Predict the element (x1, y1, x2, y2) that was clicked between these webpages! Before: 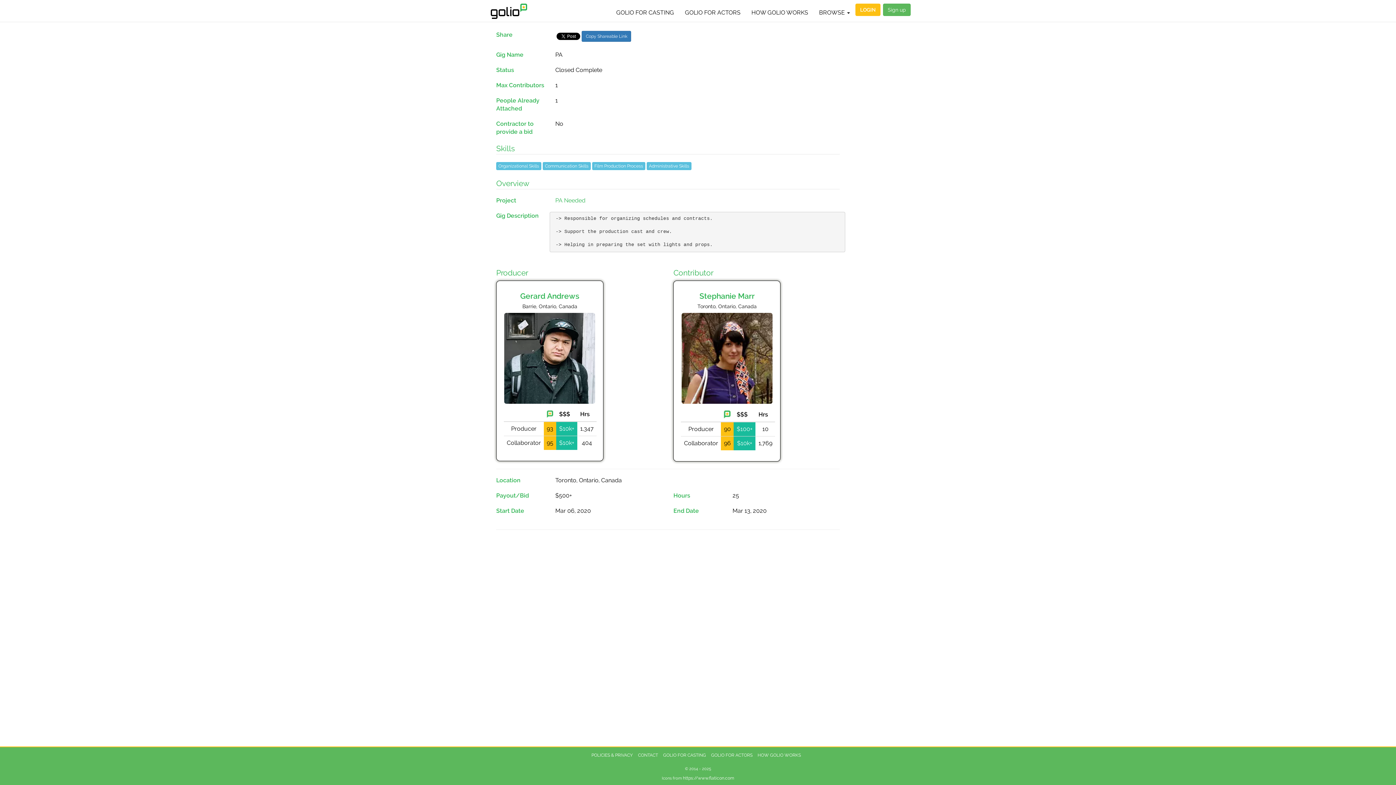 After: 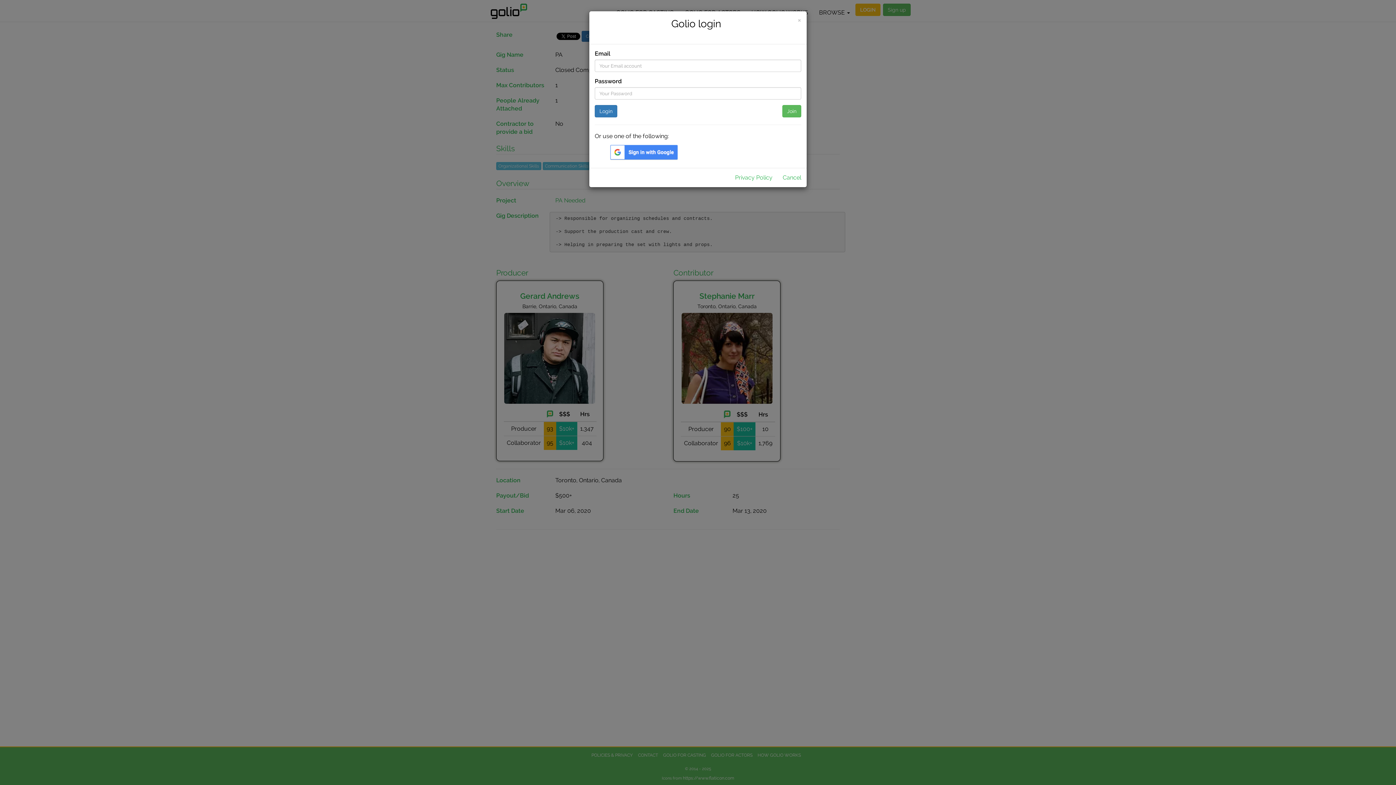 Action: bbox: (855, 3, 880, 16) label: LOGIN